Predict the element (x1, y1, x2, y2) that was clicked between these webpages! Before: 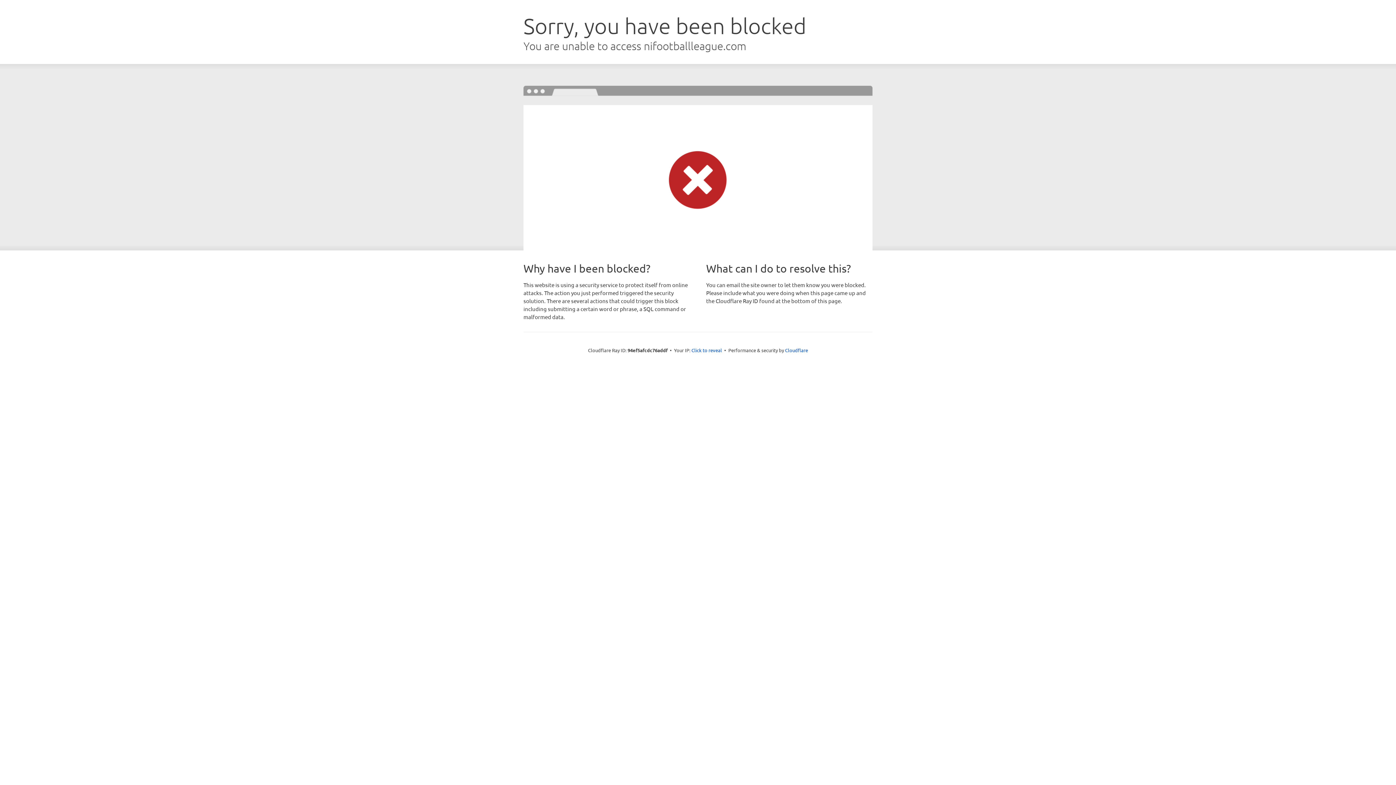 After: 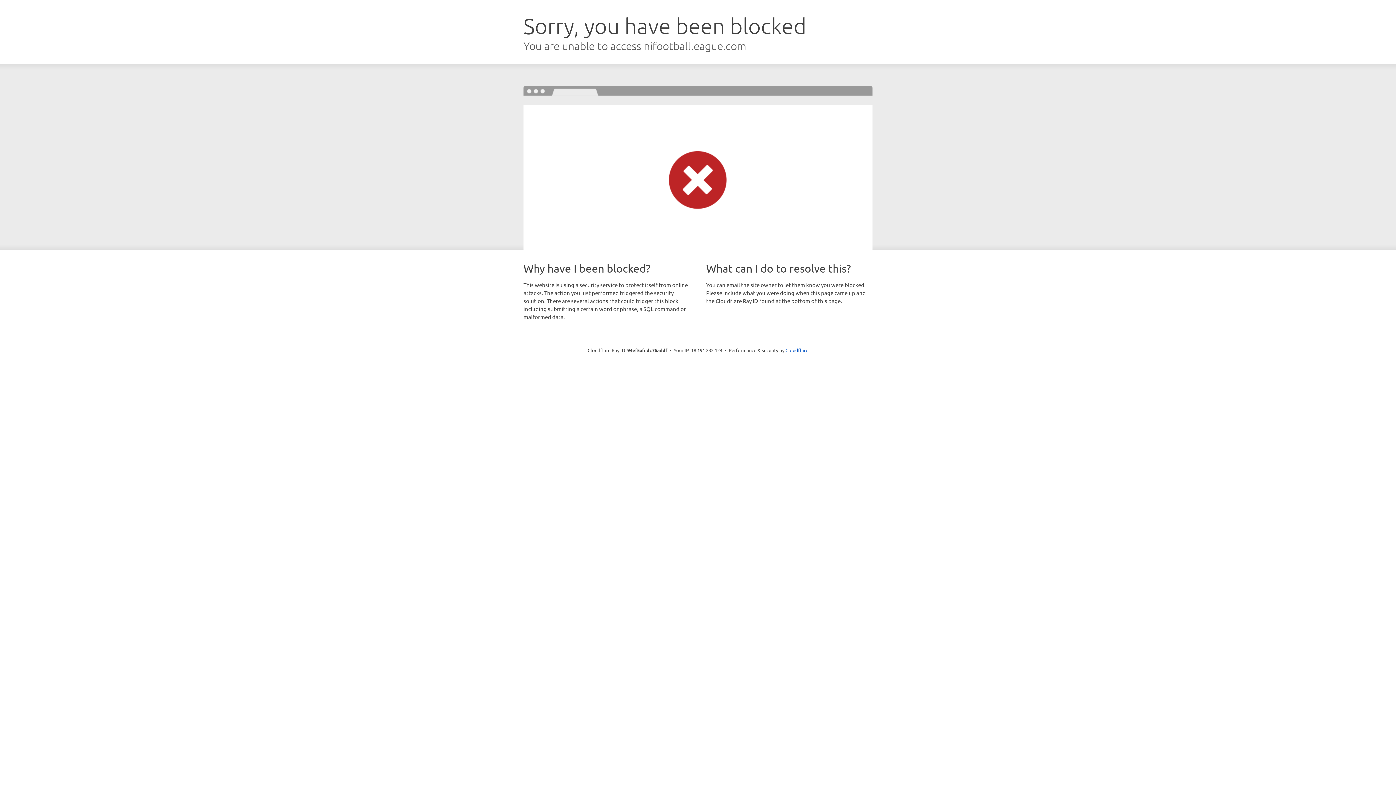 Action: bbox: (691, 346, 722, 353) label: Click to reveal